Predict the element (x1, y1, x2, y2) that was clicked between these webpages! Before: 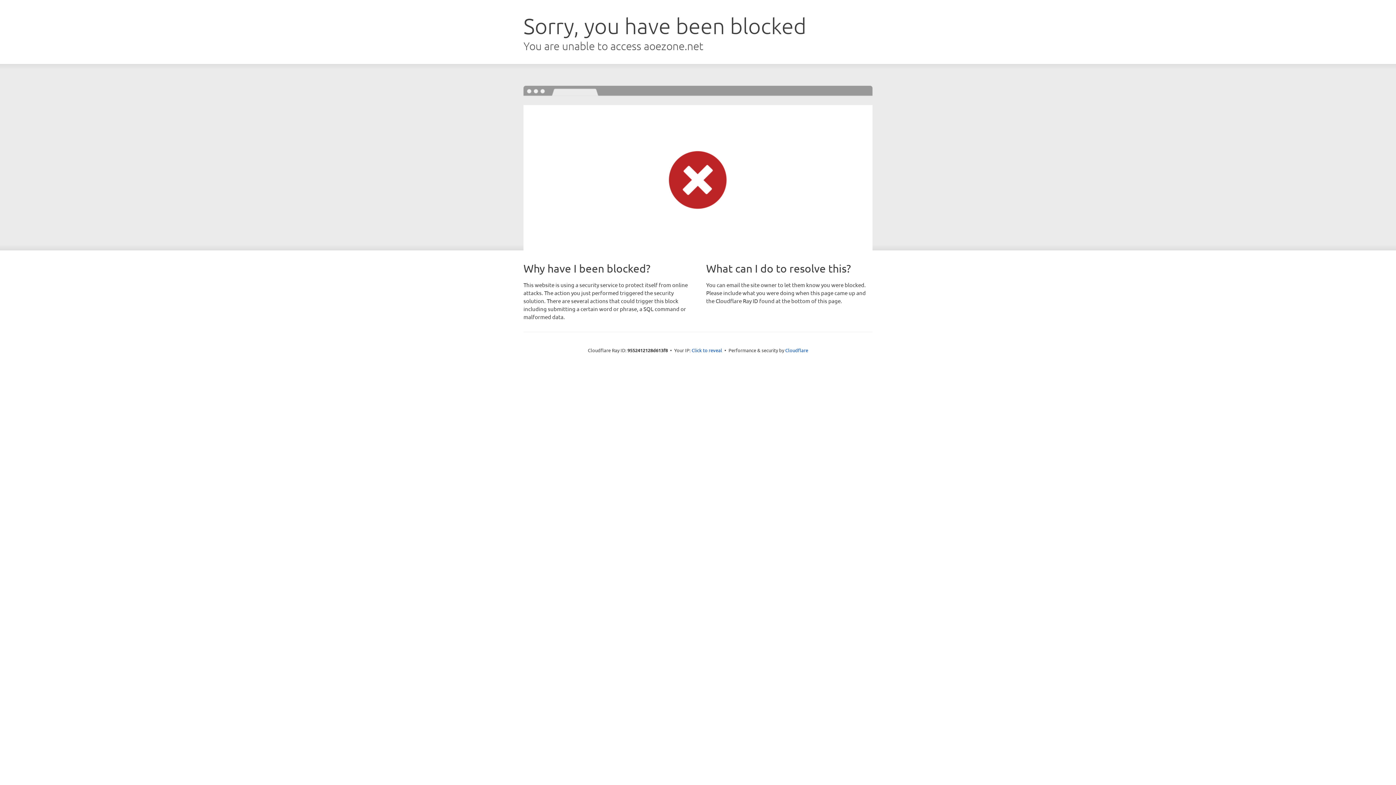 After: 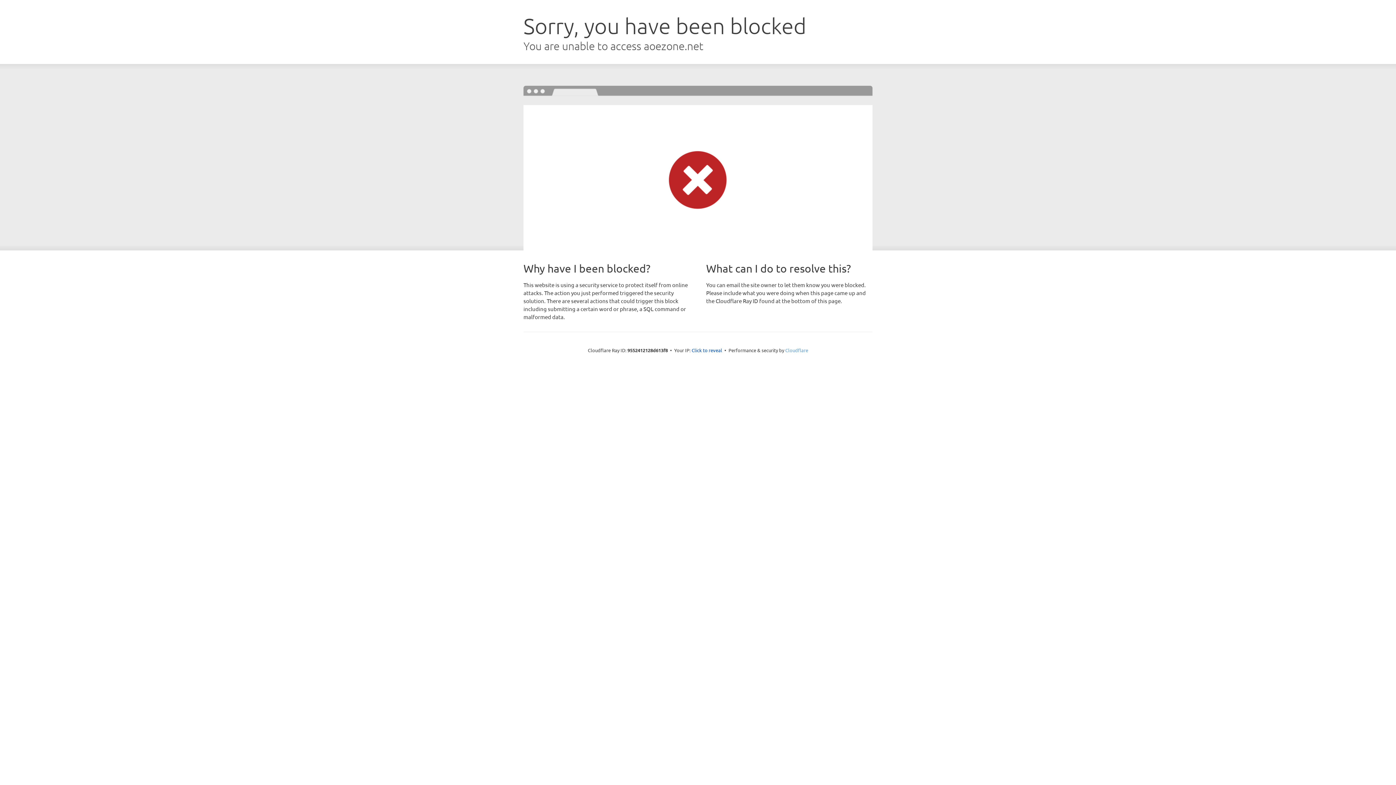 Action: label: Cloudflare bbox: (785, 347, 808, 353)